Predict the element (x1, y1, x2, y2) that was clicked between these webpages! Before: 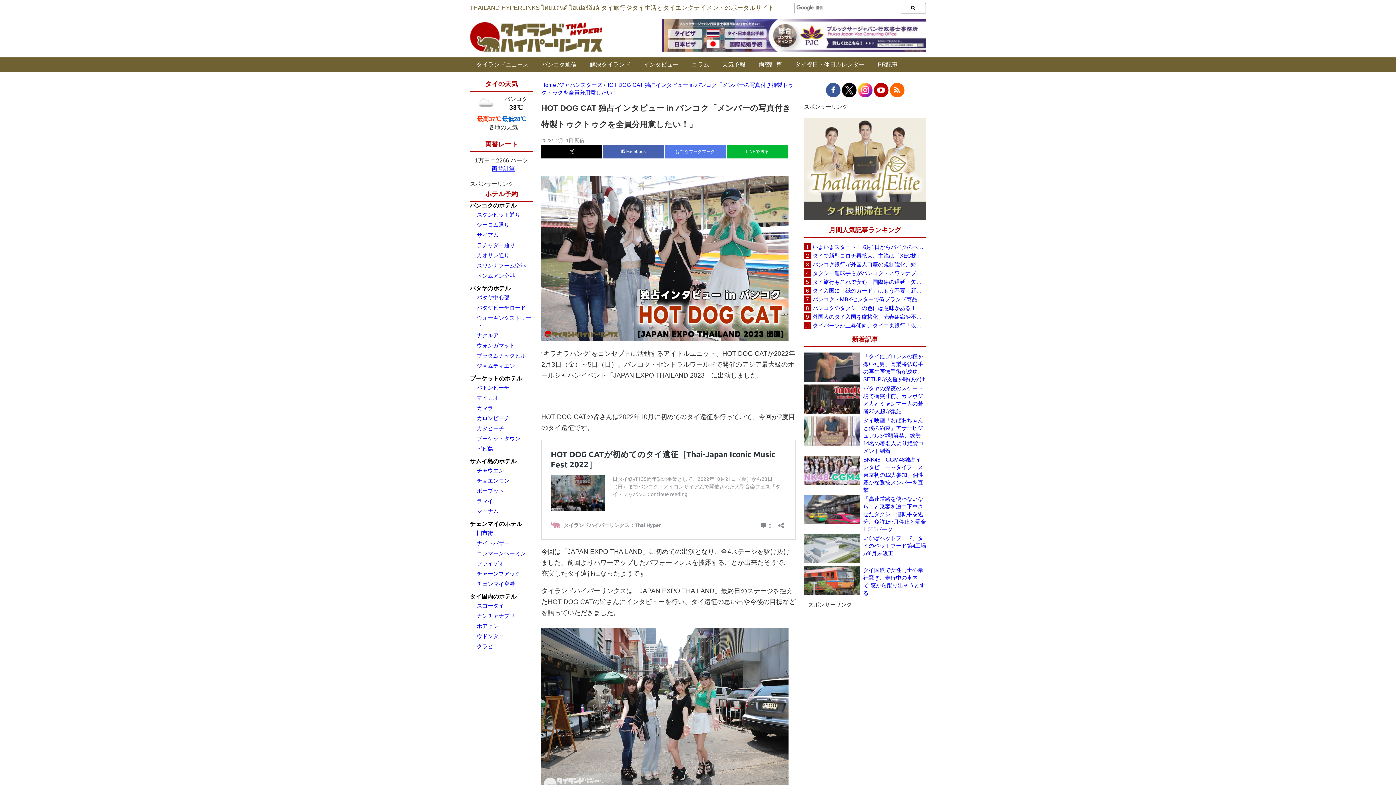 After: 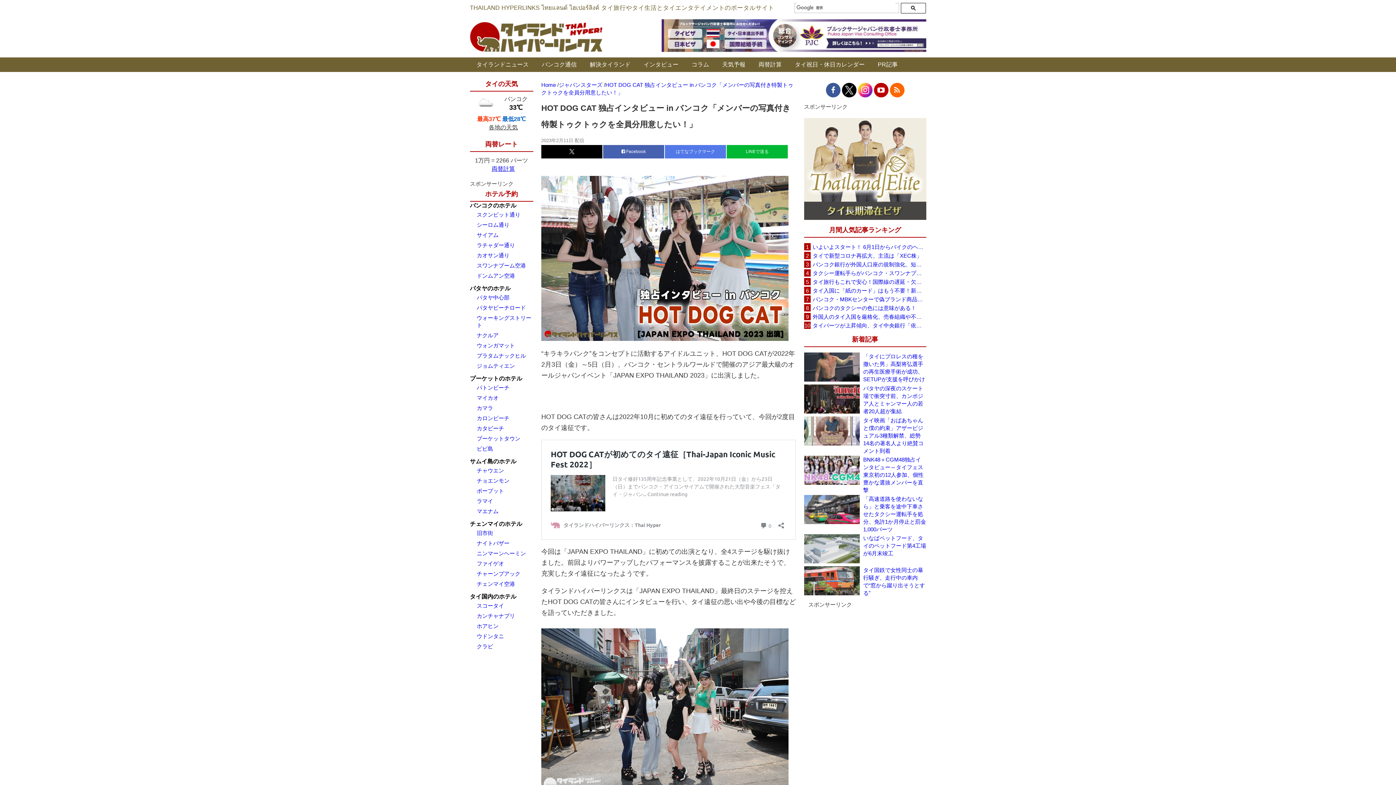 Action: label: ファイゲオ bbox: (476, 560, 504, 566)